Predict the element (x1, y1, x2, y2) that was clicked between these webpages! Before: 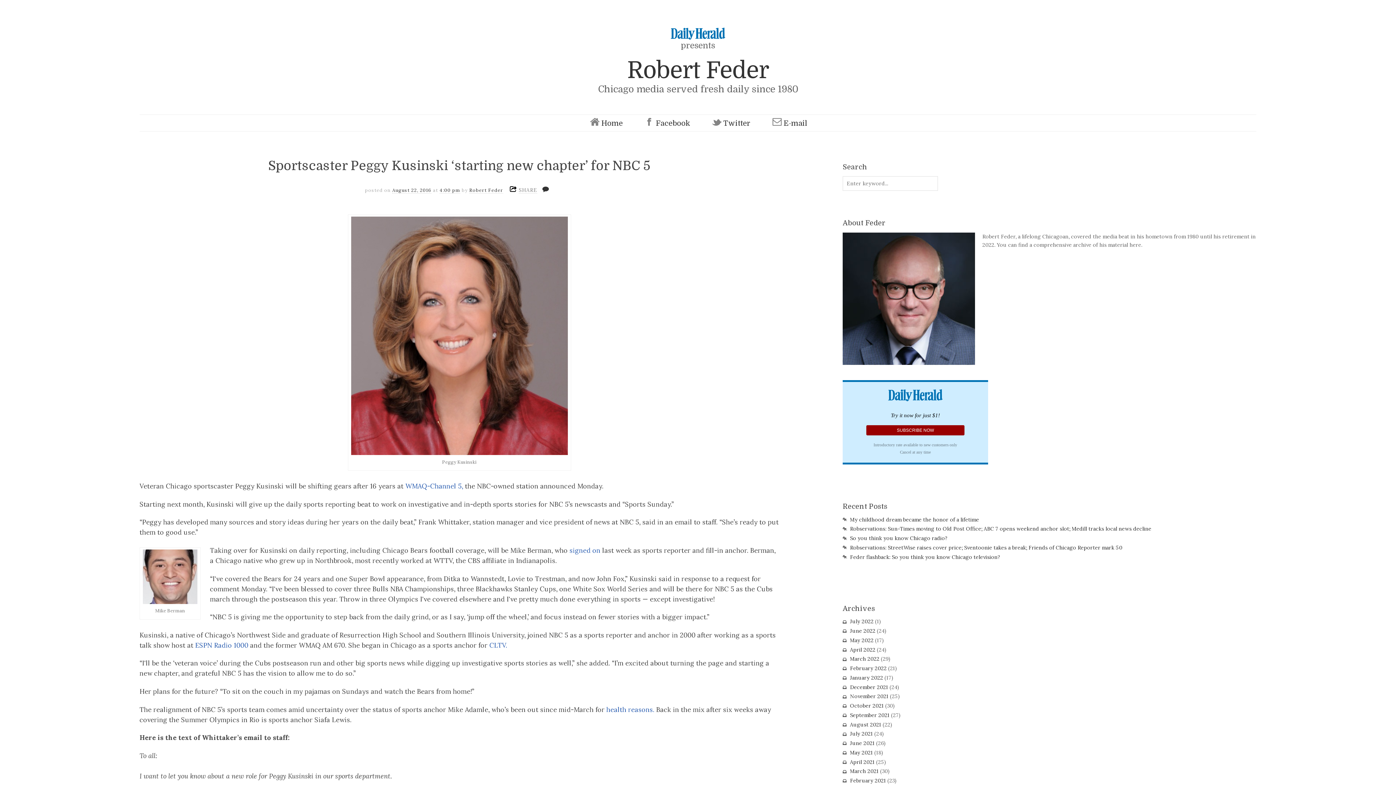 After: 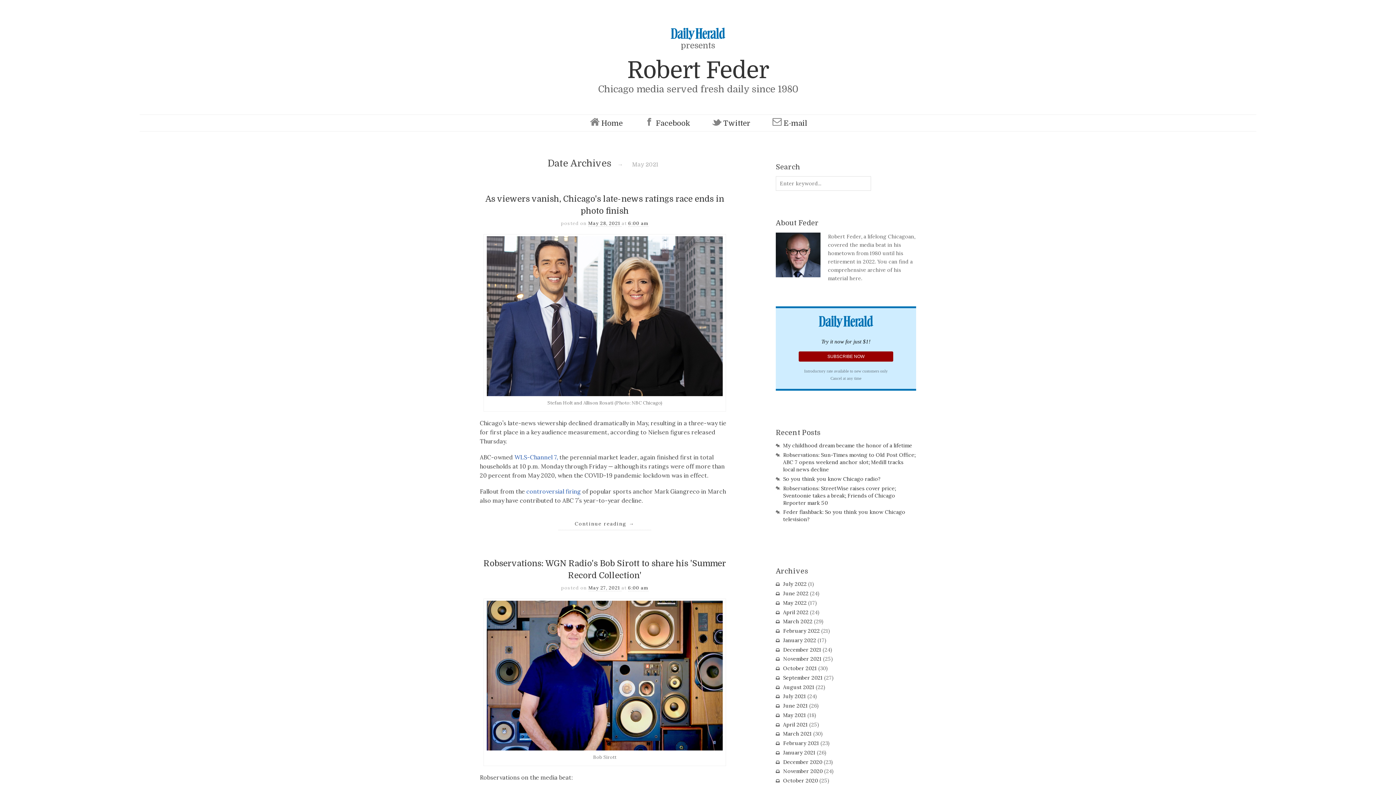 Action: bbox: (850, 749, 873, 756) label: May 2021